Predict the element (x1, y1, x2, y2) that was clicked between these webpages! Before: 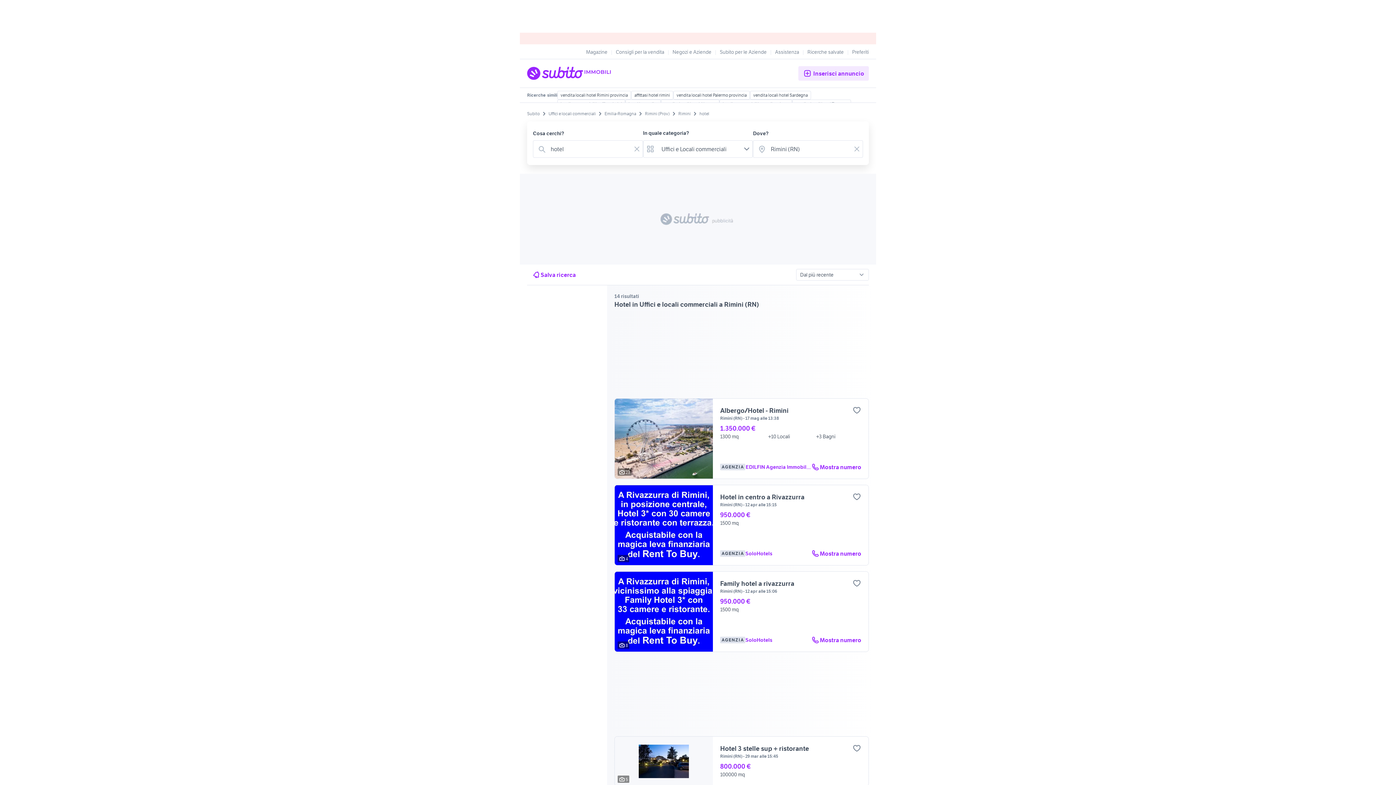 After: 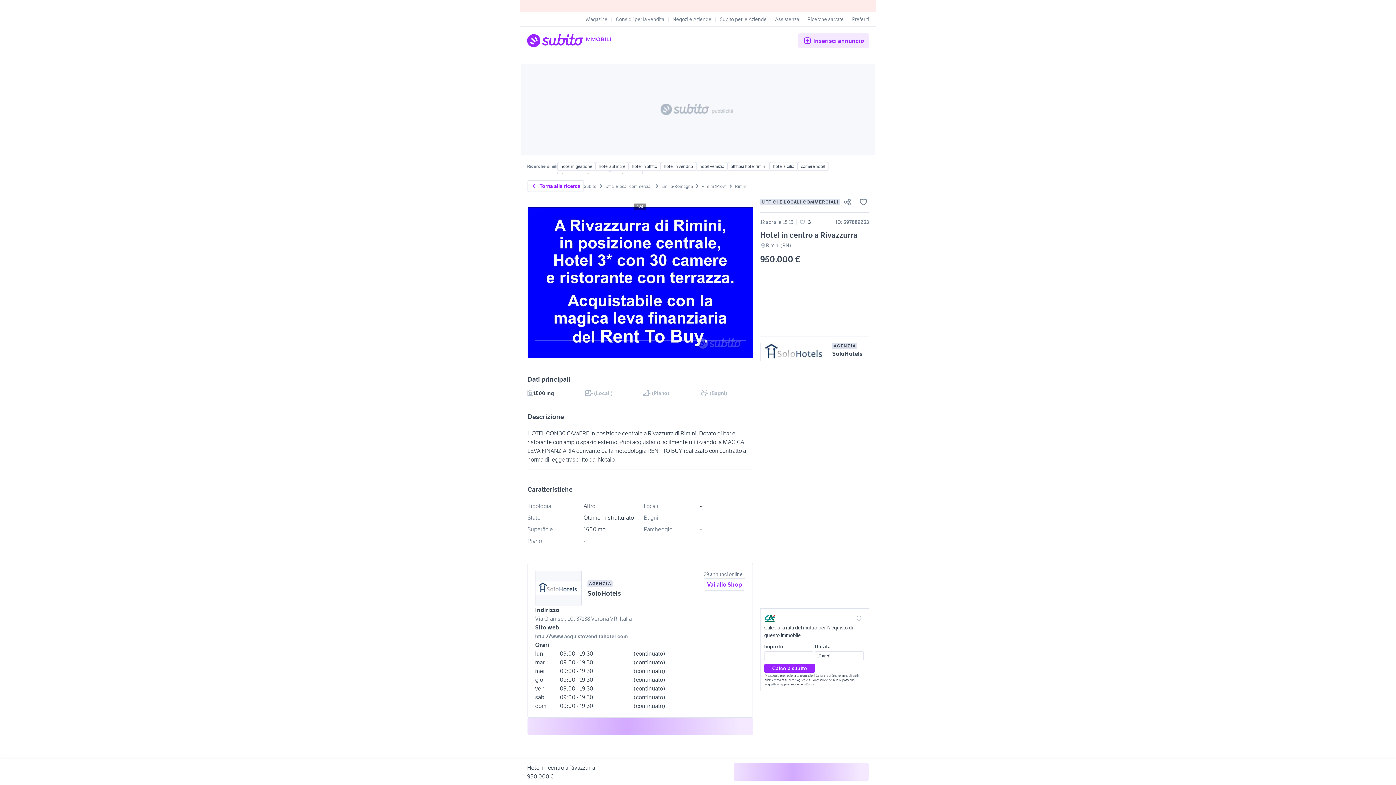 Action: label: SoloHotels bbox: (745, 550, 772, 557)